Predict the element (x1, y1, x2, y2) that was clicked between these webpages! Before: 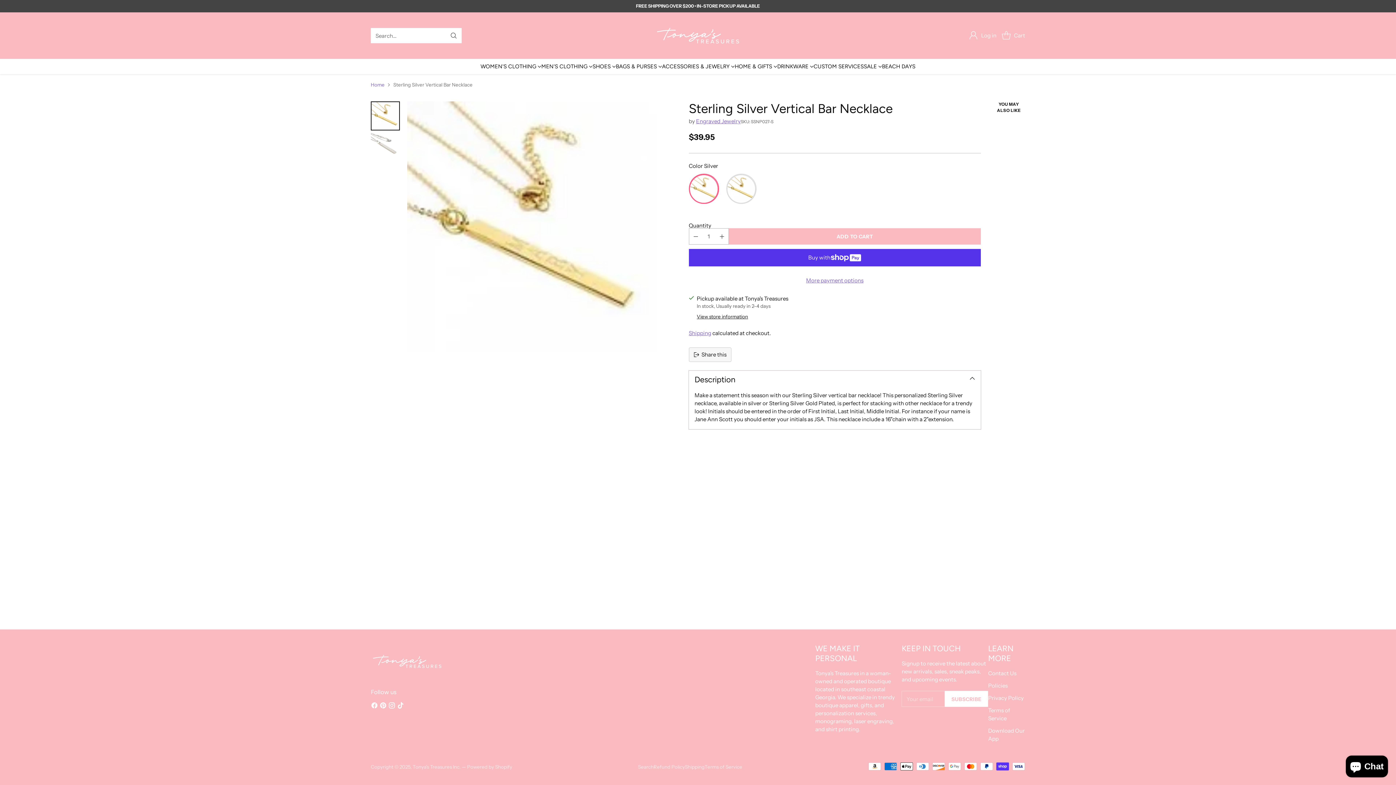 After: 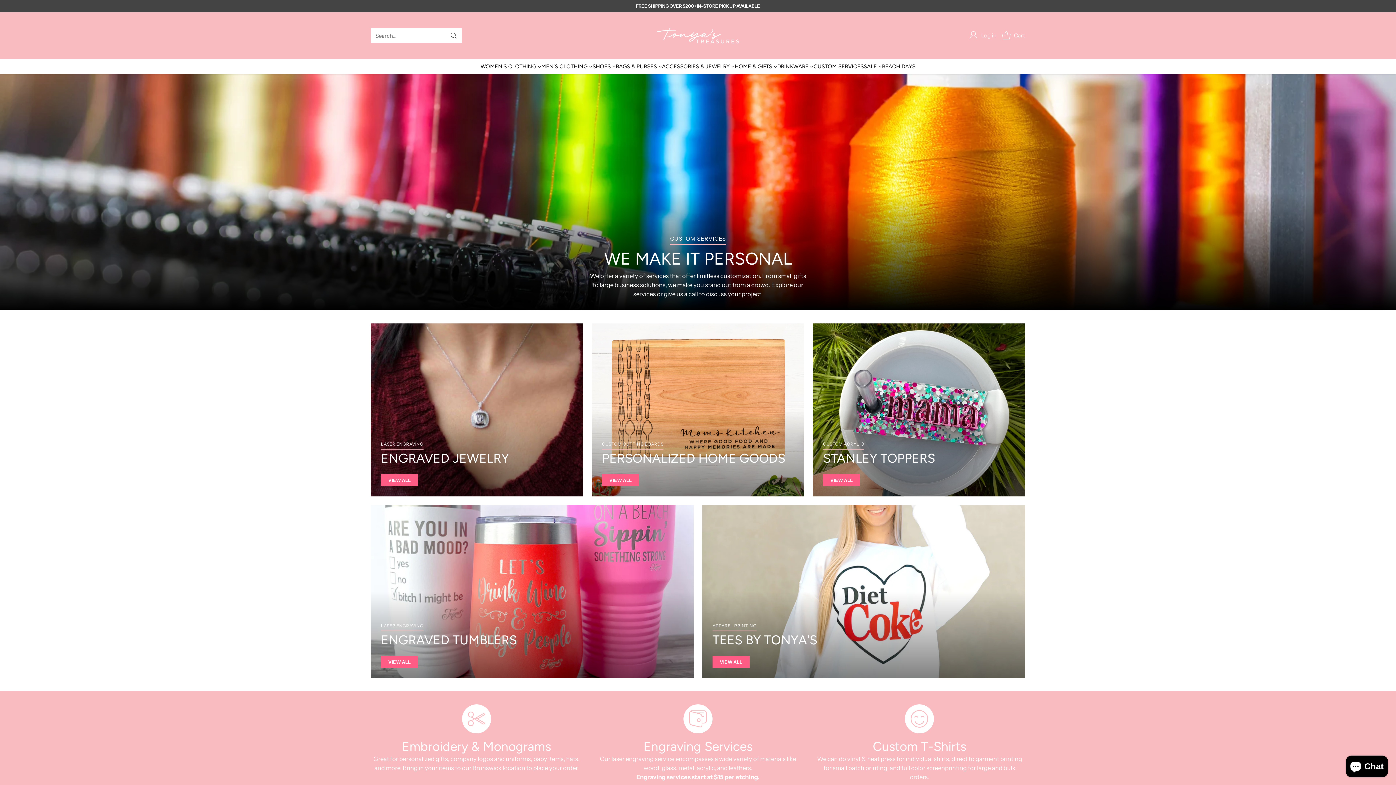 Action: label: CUSTOM SERVICES bbox: (813, 62, 864, 70)